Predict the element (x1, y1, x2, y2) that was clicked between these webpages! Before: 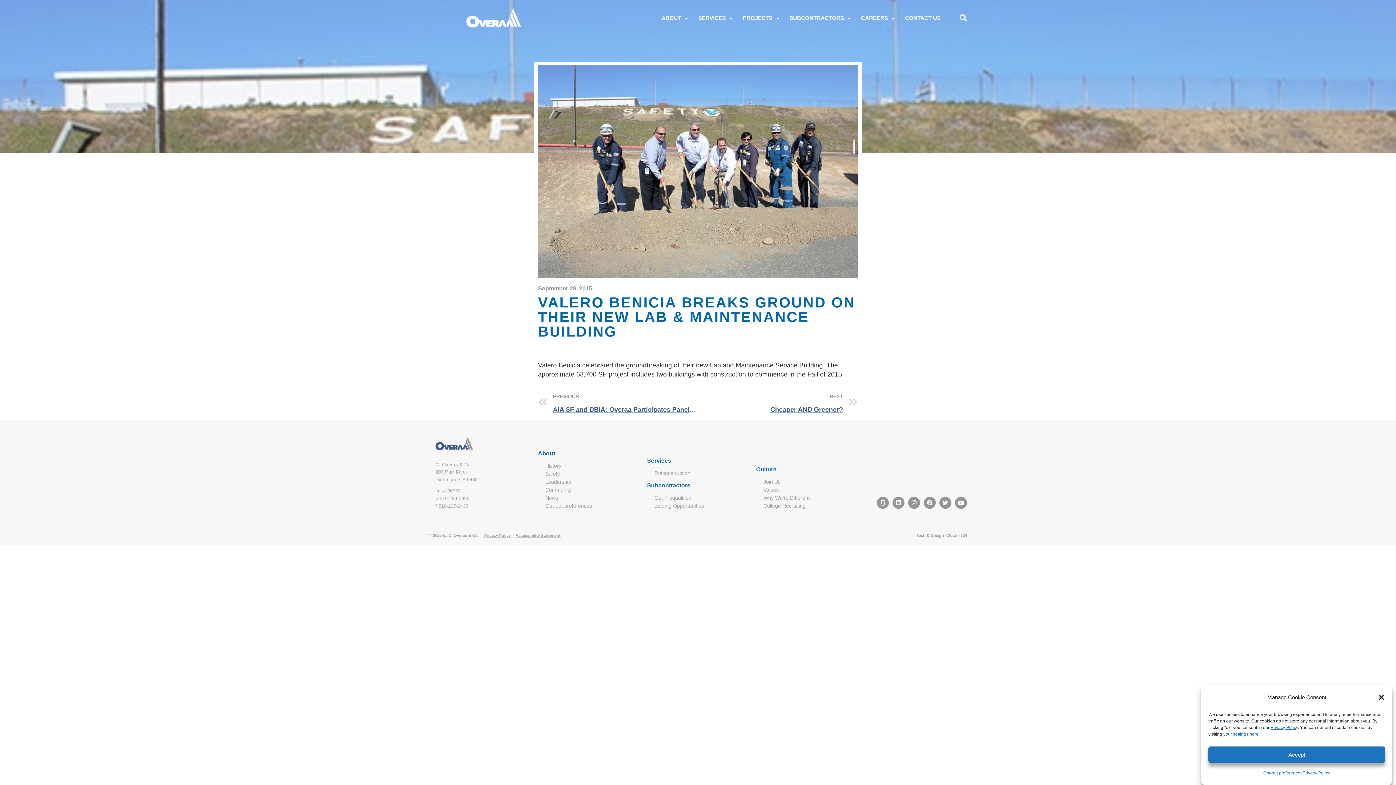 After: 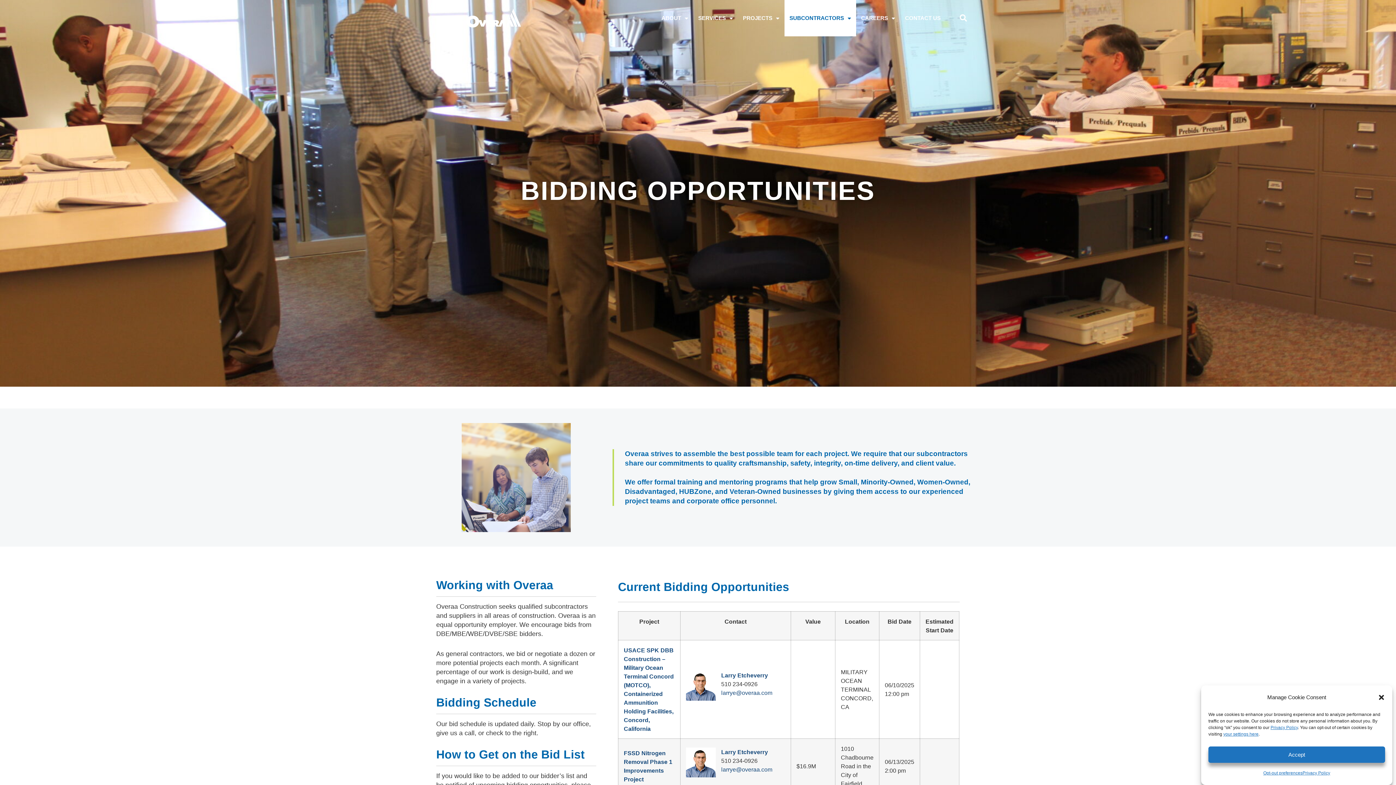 Action: label: Bidding Opportunities bbox: (647, 502, 749, 510)